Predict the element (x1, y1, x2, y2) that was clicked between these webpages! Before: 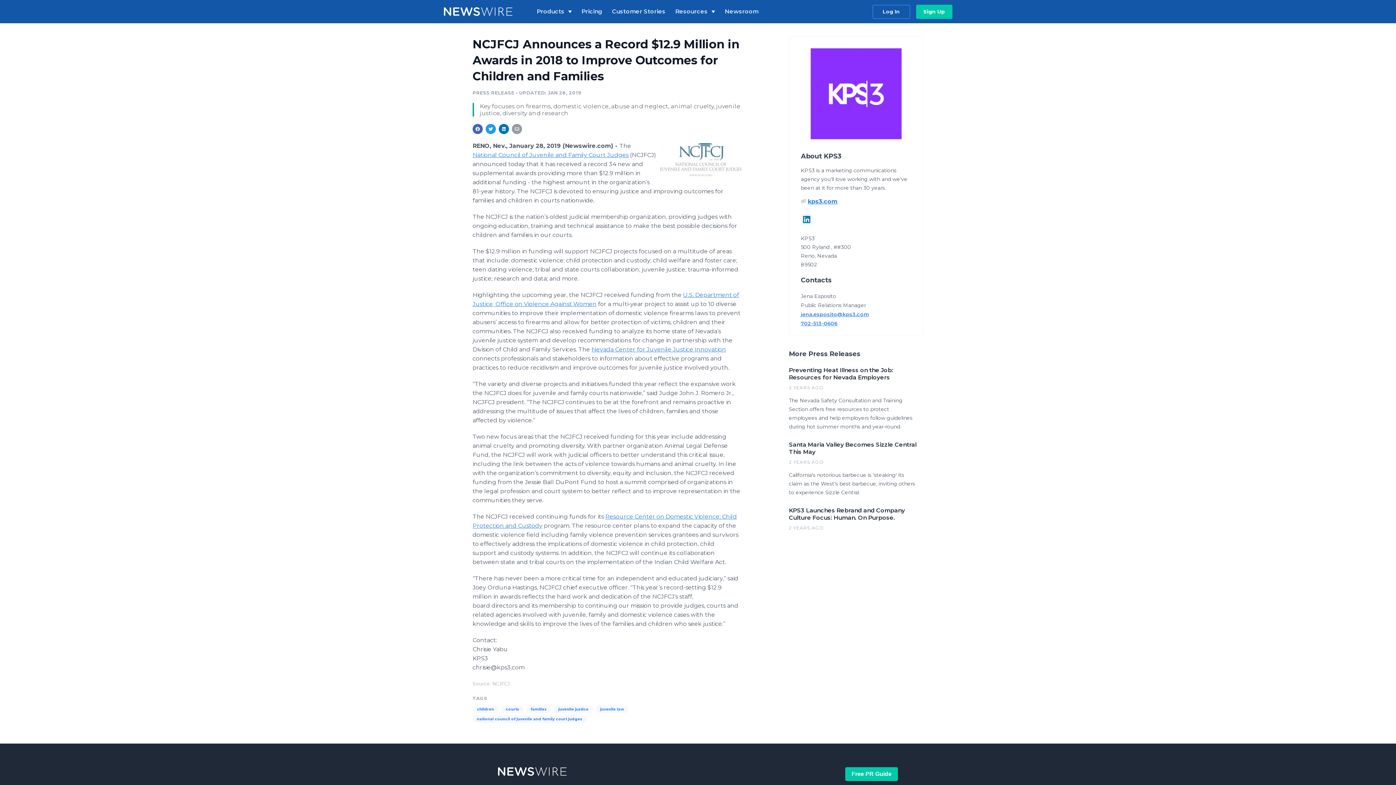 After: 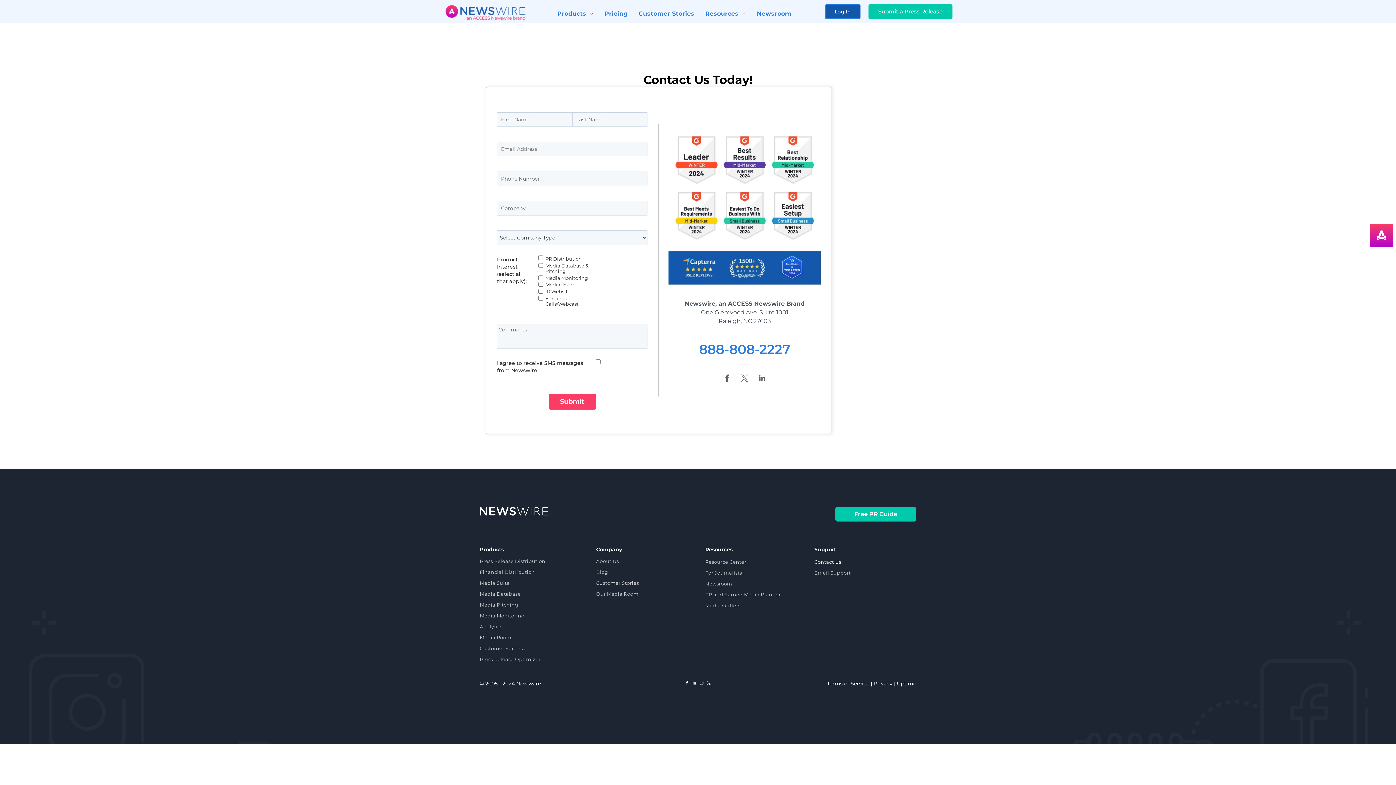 Action: bbox: (845, 767, 898, 781) label: Free PR Guide